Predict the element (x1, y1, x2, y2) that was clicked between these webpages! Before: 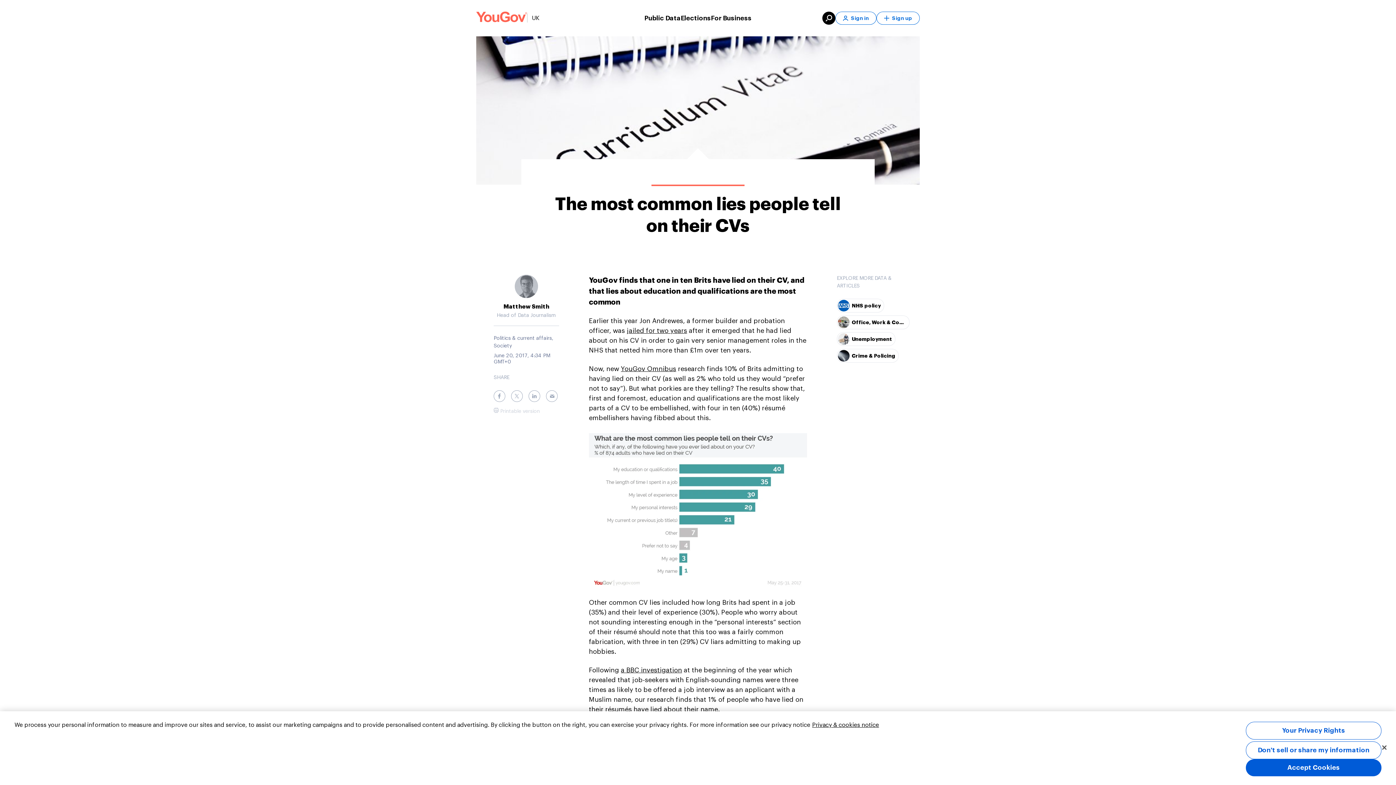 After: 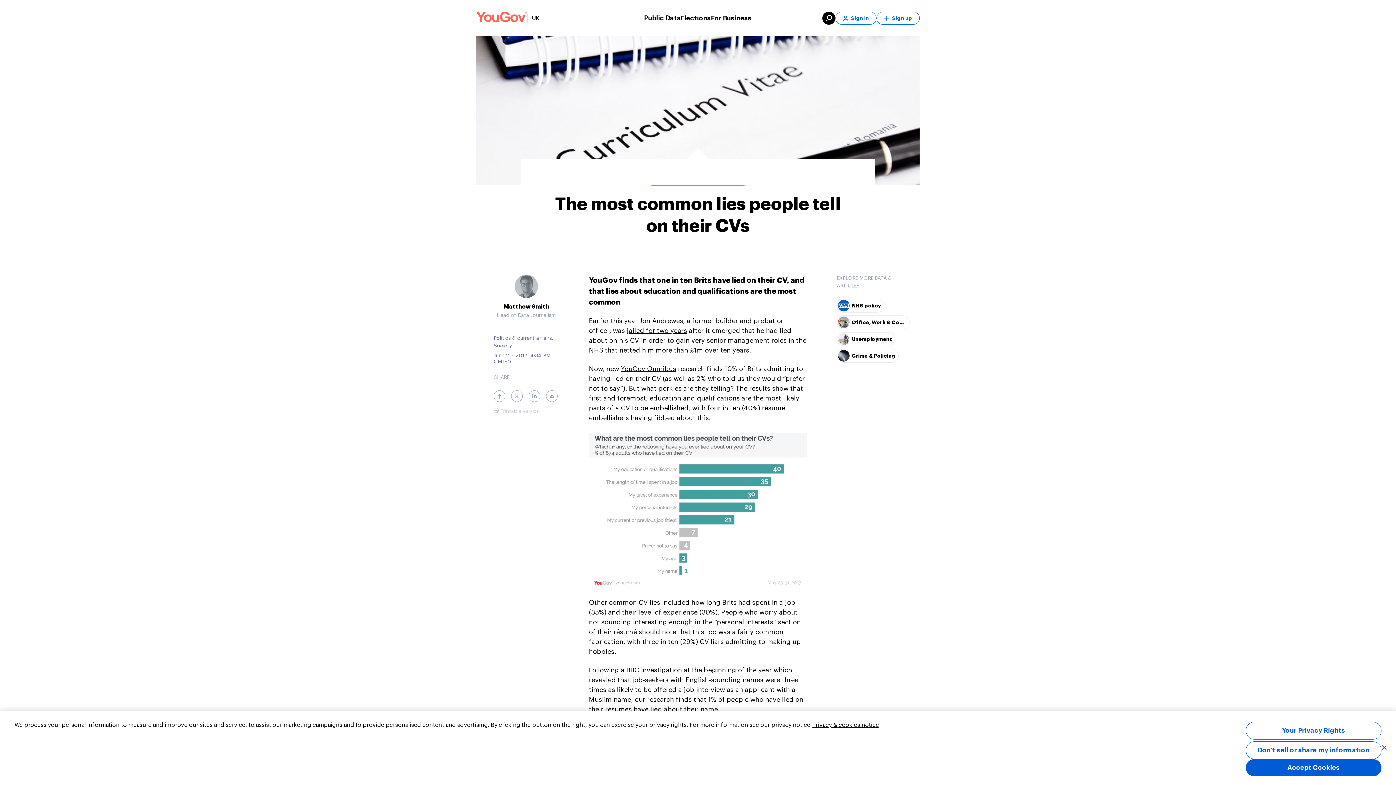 Action: label: Public Data bbox: (644, 13, 680, 23)